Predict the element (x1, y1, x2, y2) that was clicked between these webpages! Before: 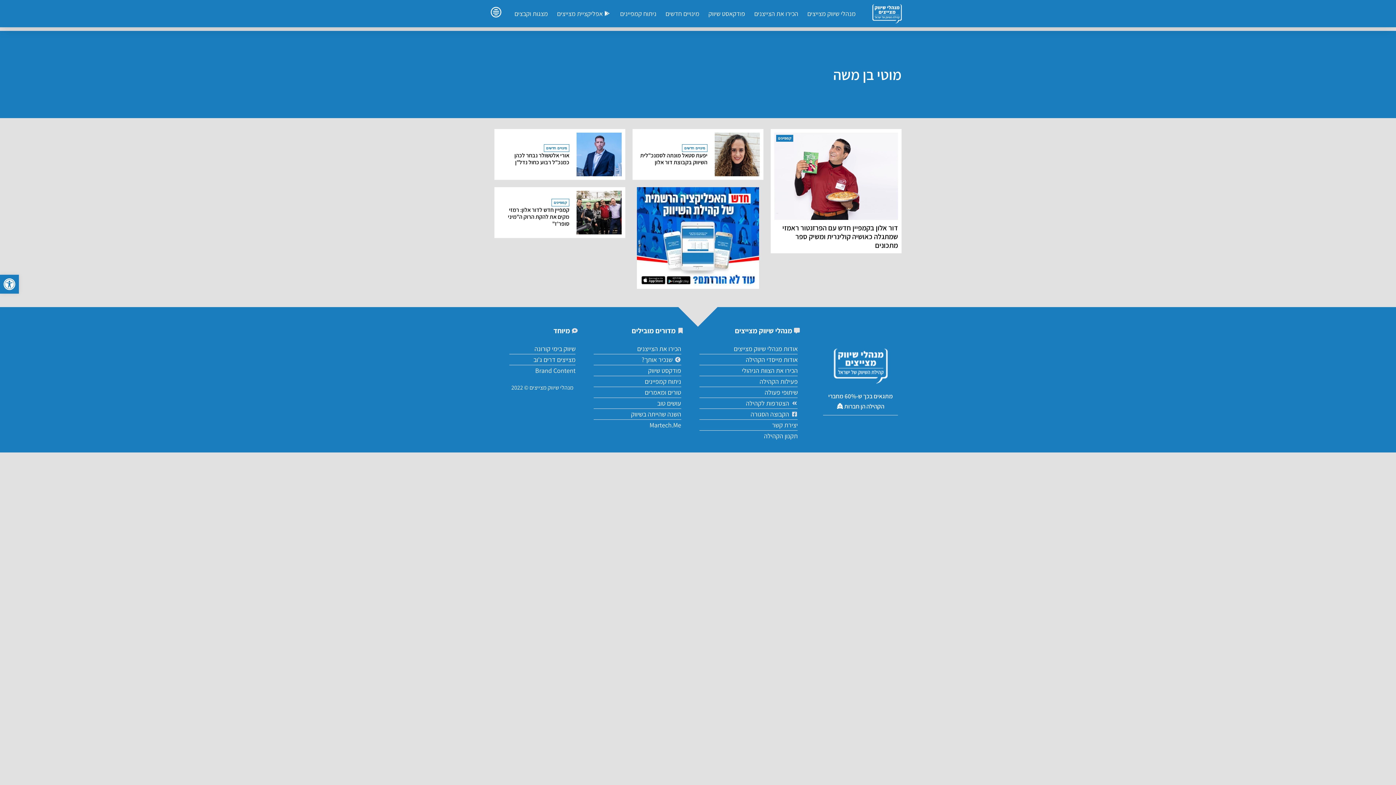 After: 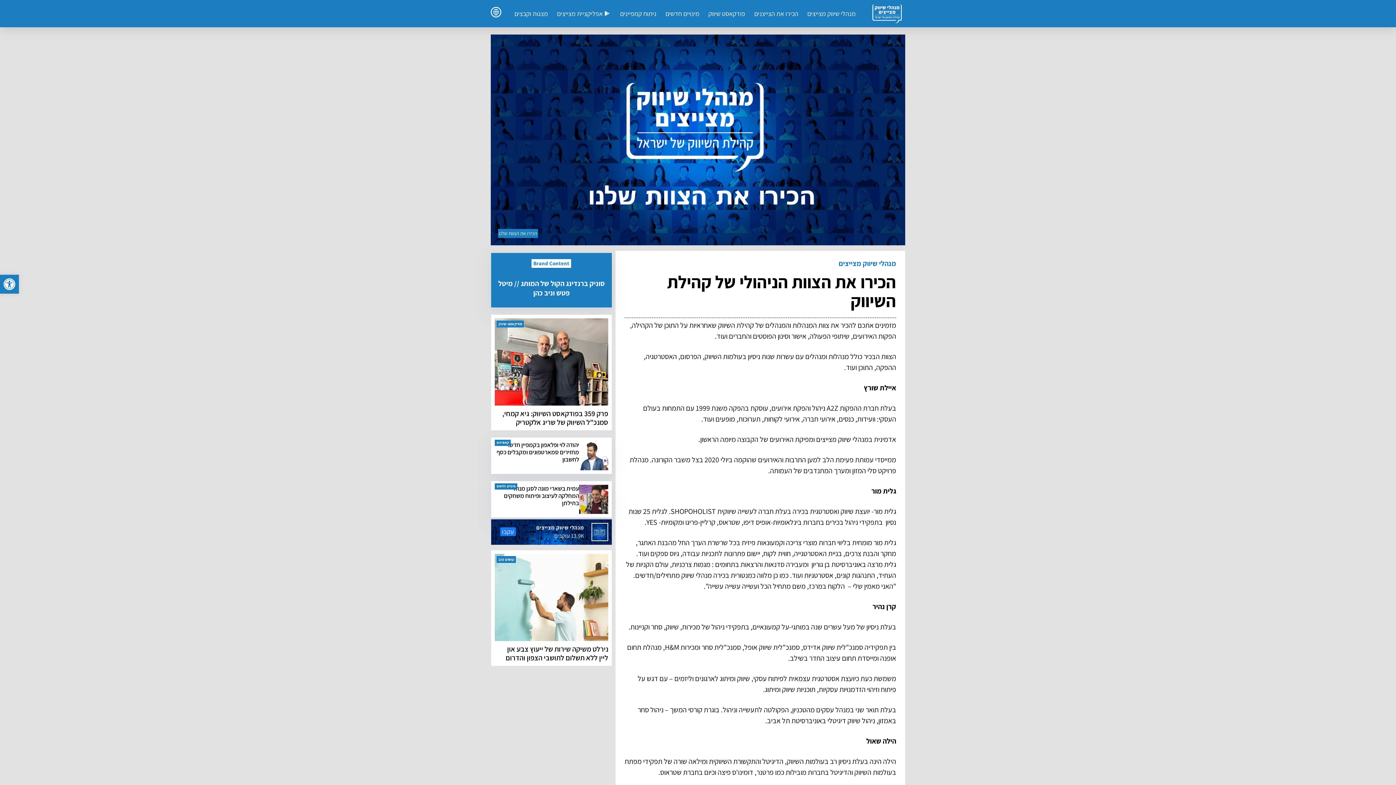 Action: label: הכירו את הצוות הניהולי bbox: (699, 365, 797, 376)